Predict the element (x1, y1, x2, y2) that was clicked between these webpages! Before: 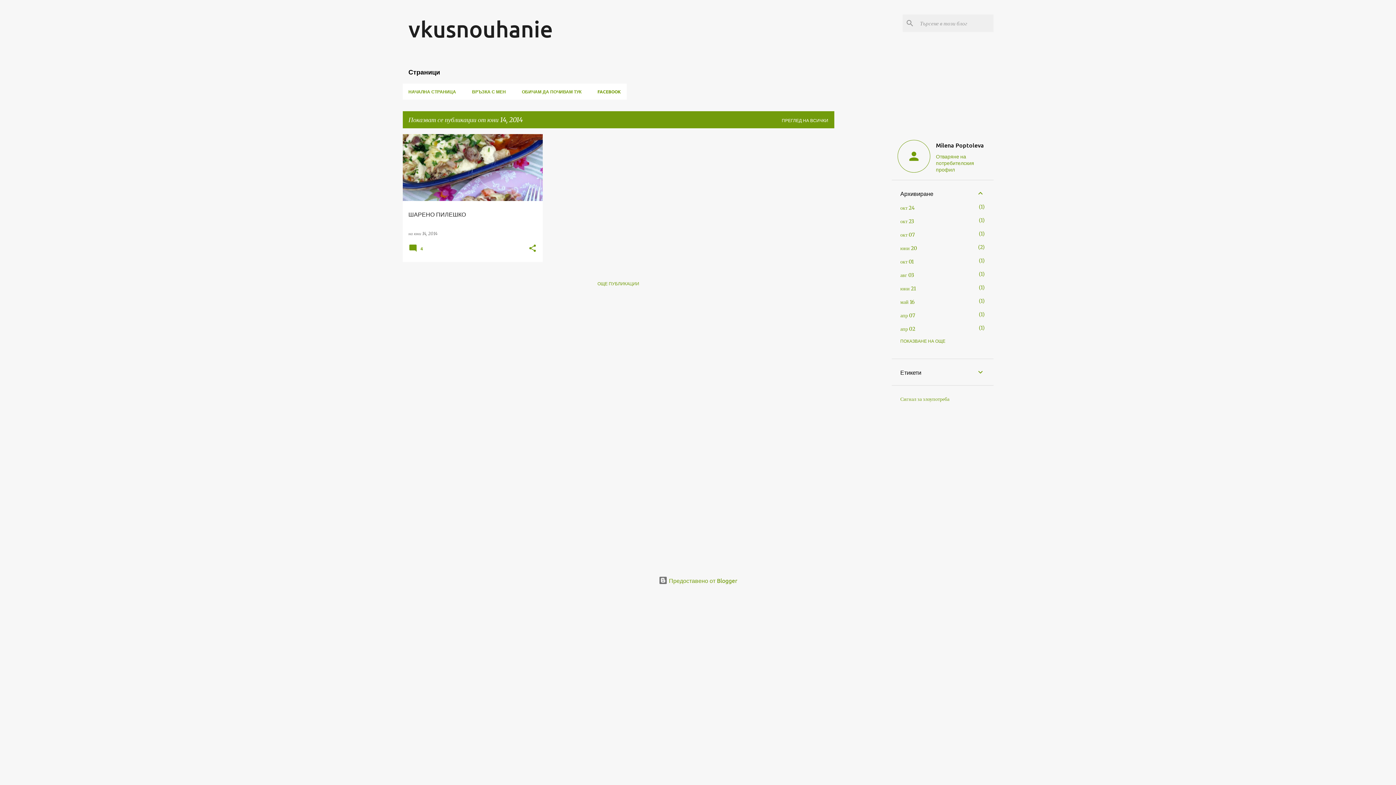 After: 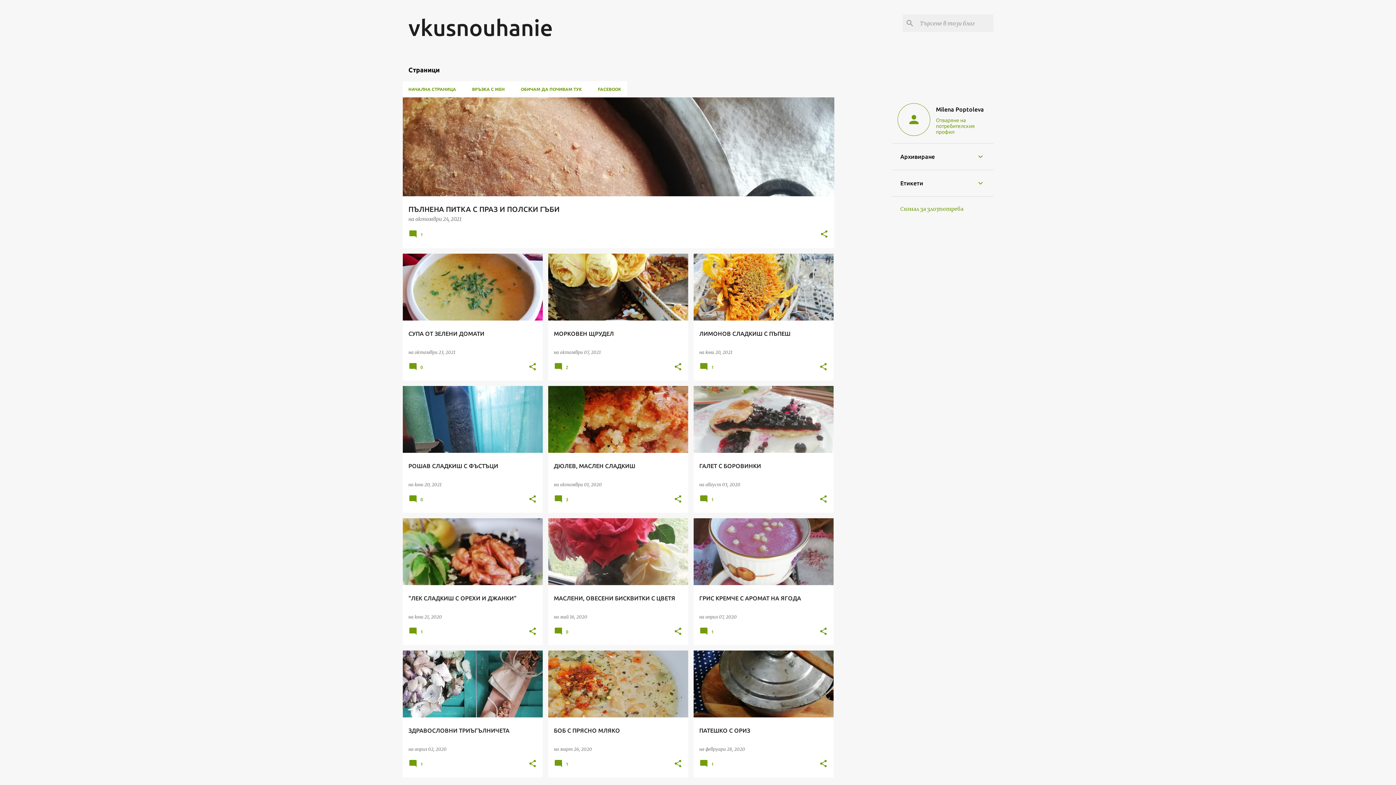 Action: label: vkusnouhanie bbox: (408, 14, 552, 42)